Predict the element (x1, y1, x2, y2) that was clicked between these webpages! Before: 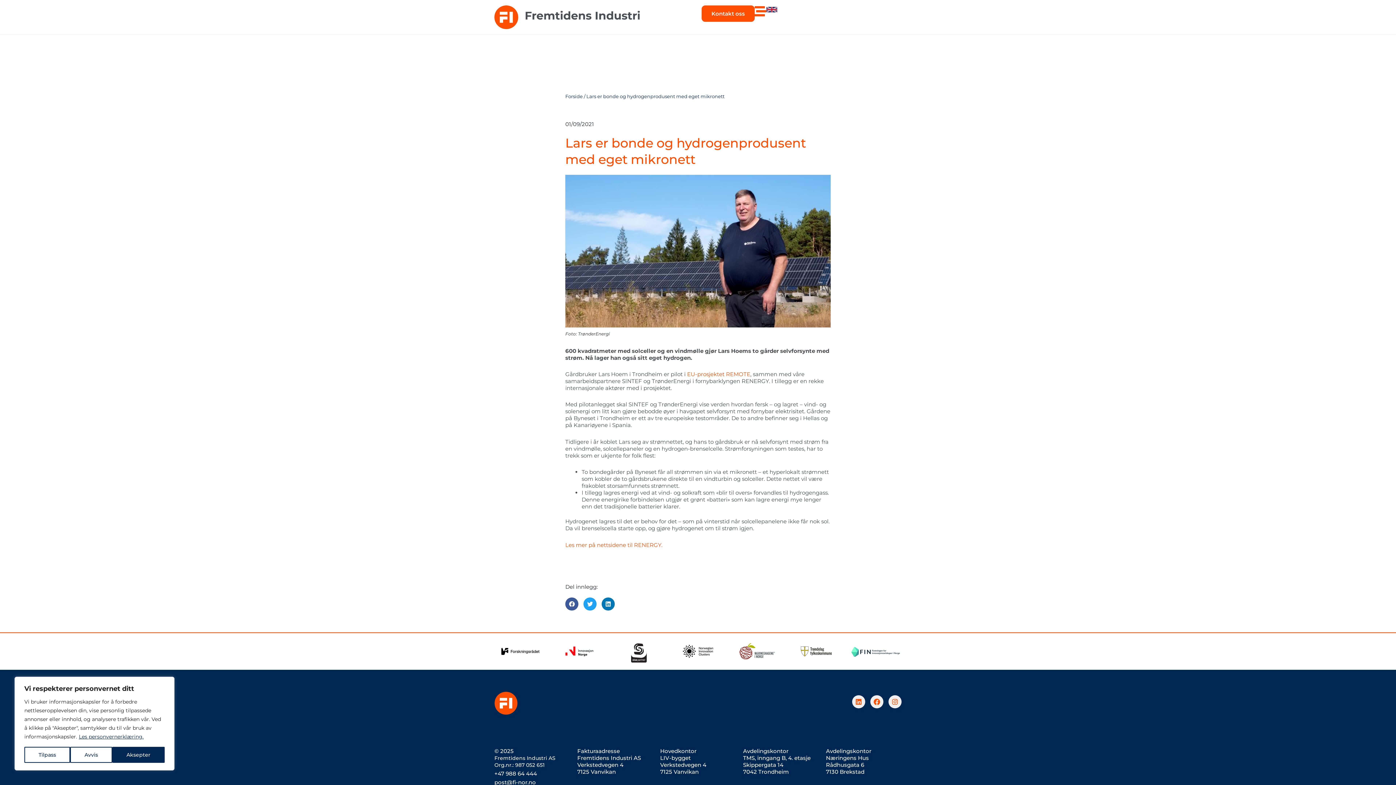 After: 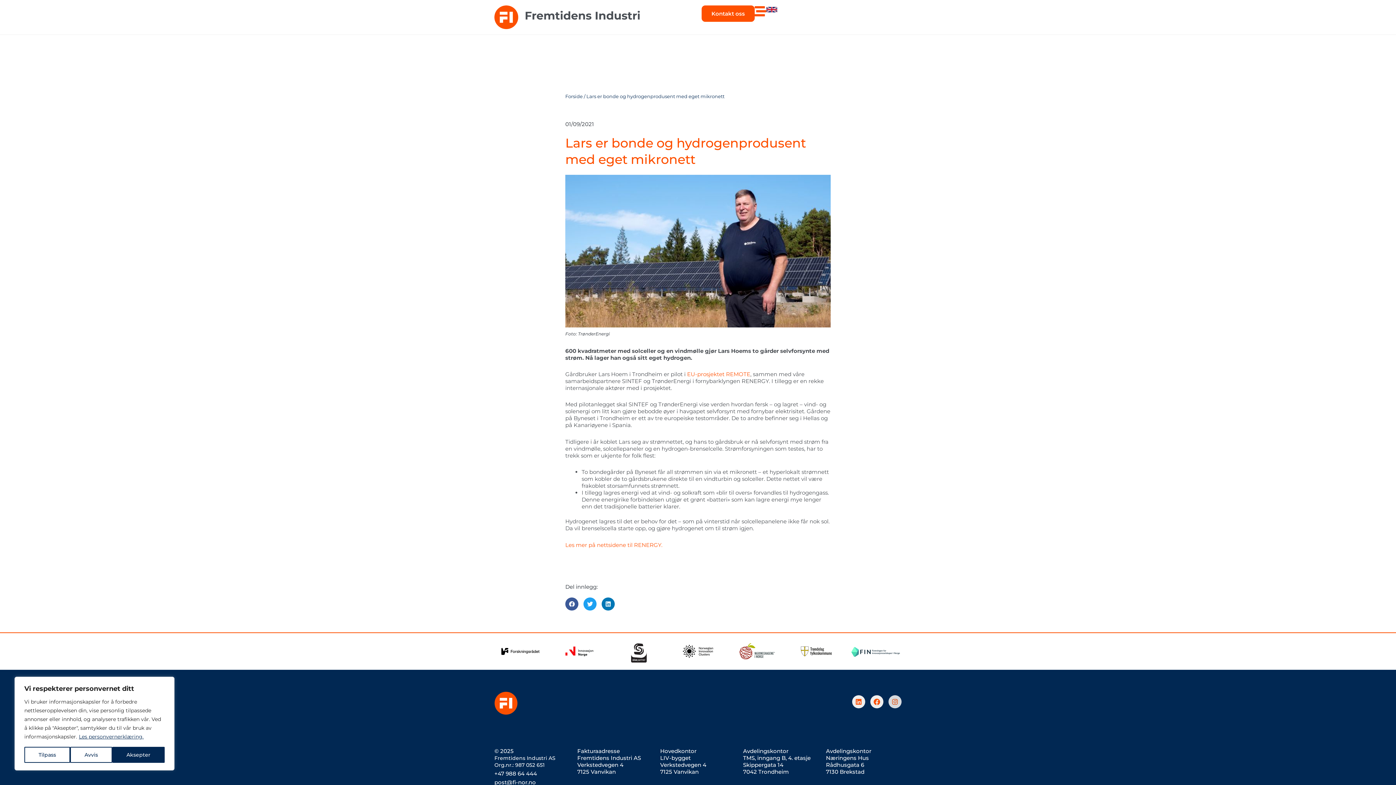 Action: label: Instagram bbox: (888, 695, 901, 708)